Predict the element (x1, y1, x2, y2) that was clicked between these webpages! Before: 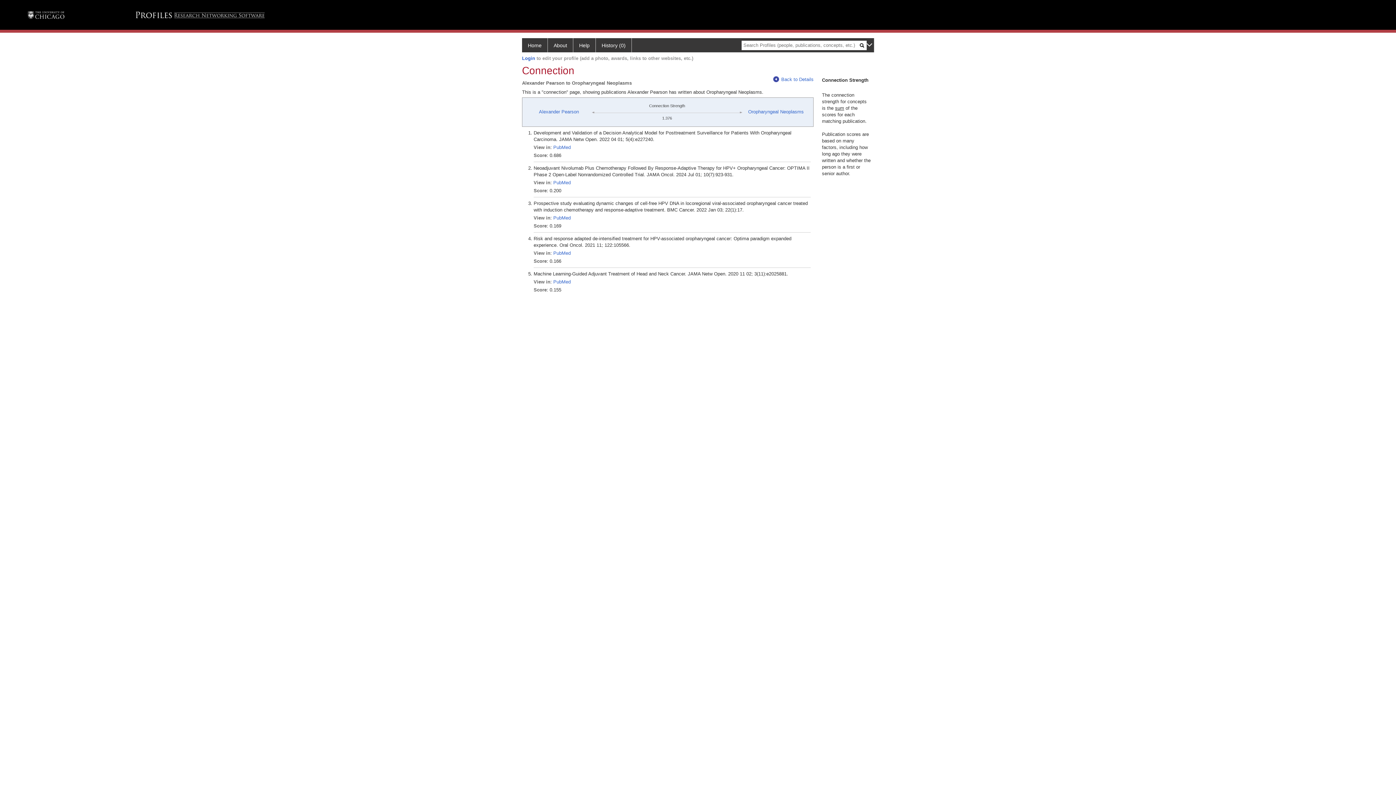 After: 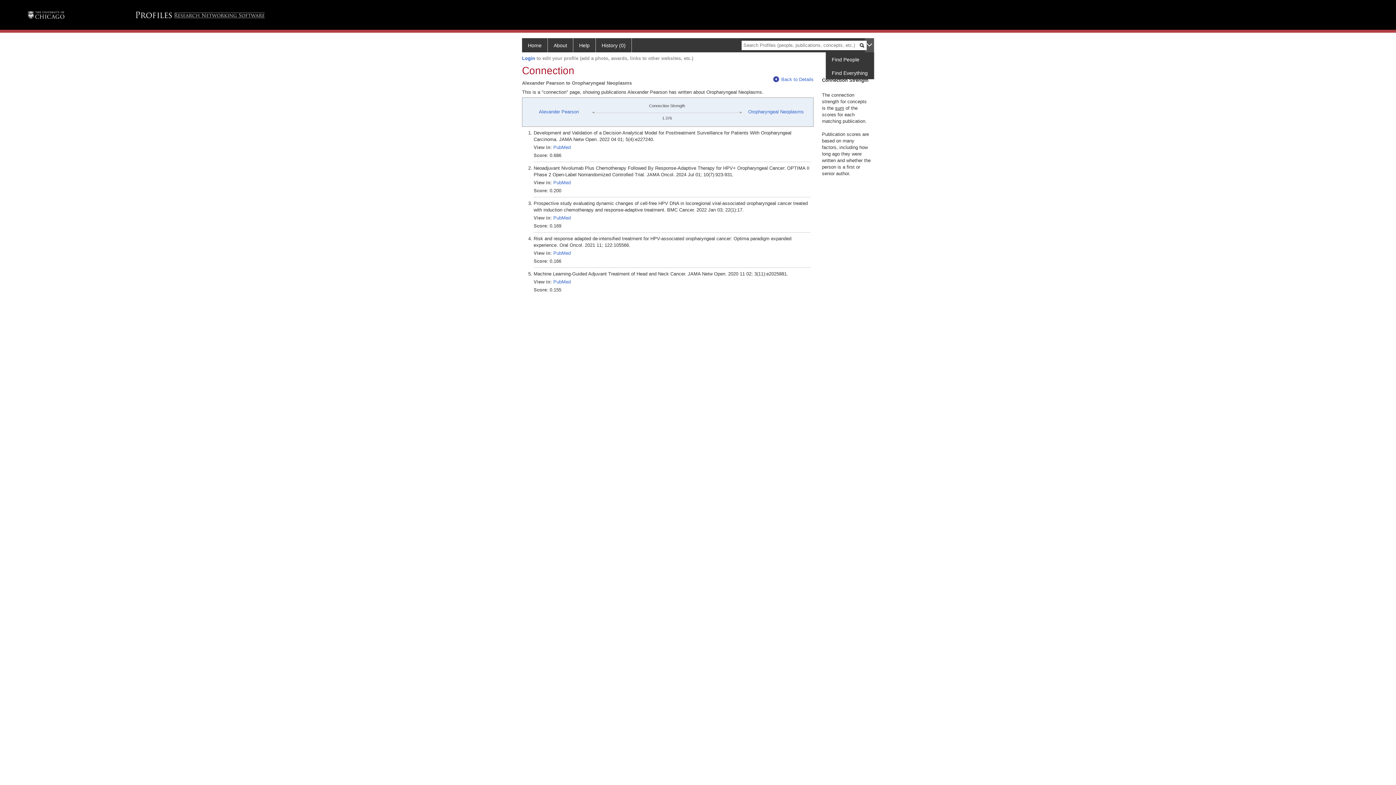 Action: bbox: (865, 38, 874, 52)